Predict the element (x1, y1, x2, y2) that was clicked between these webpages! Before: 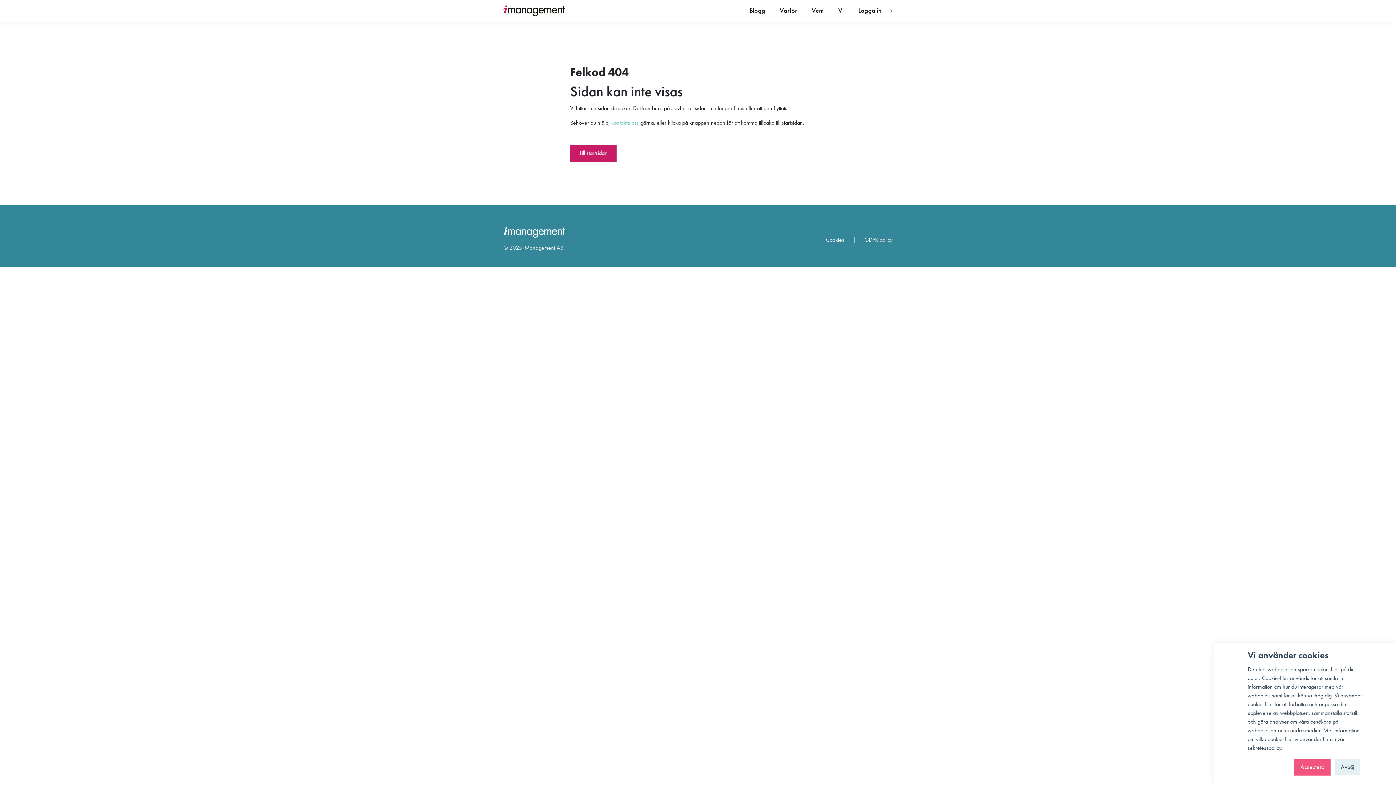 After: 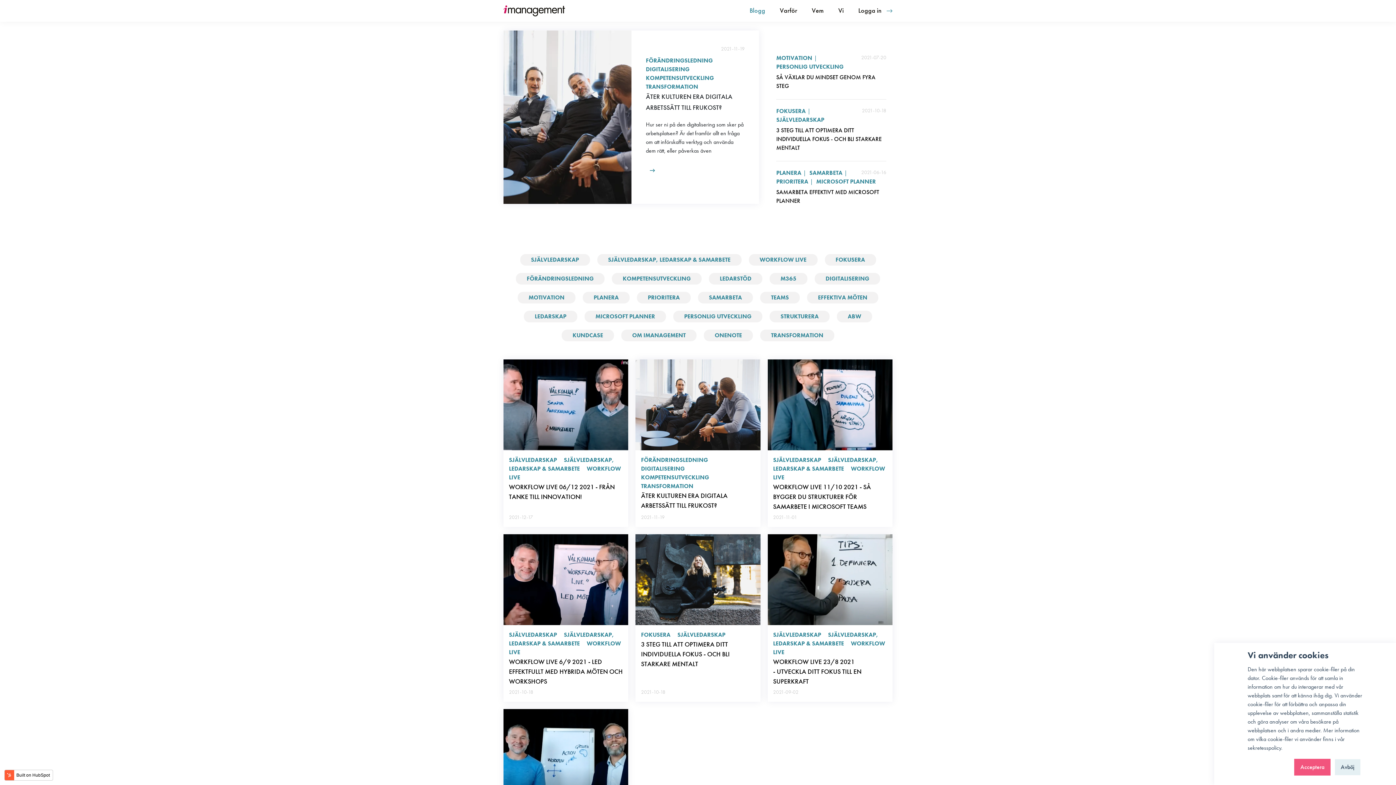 Action: label: Blogg bbox: (742, 4, 772, 16)